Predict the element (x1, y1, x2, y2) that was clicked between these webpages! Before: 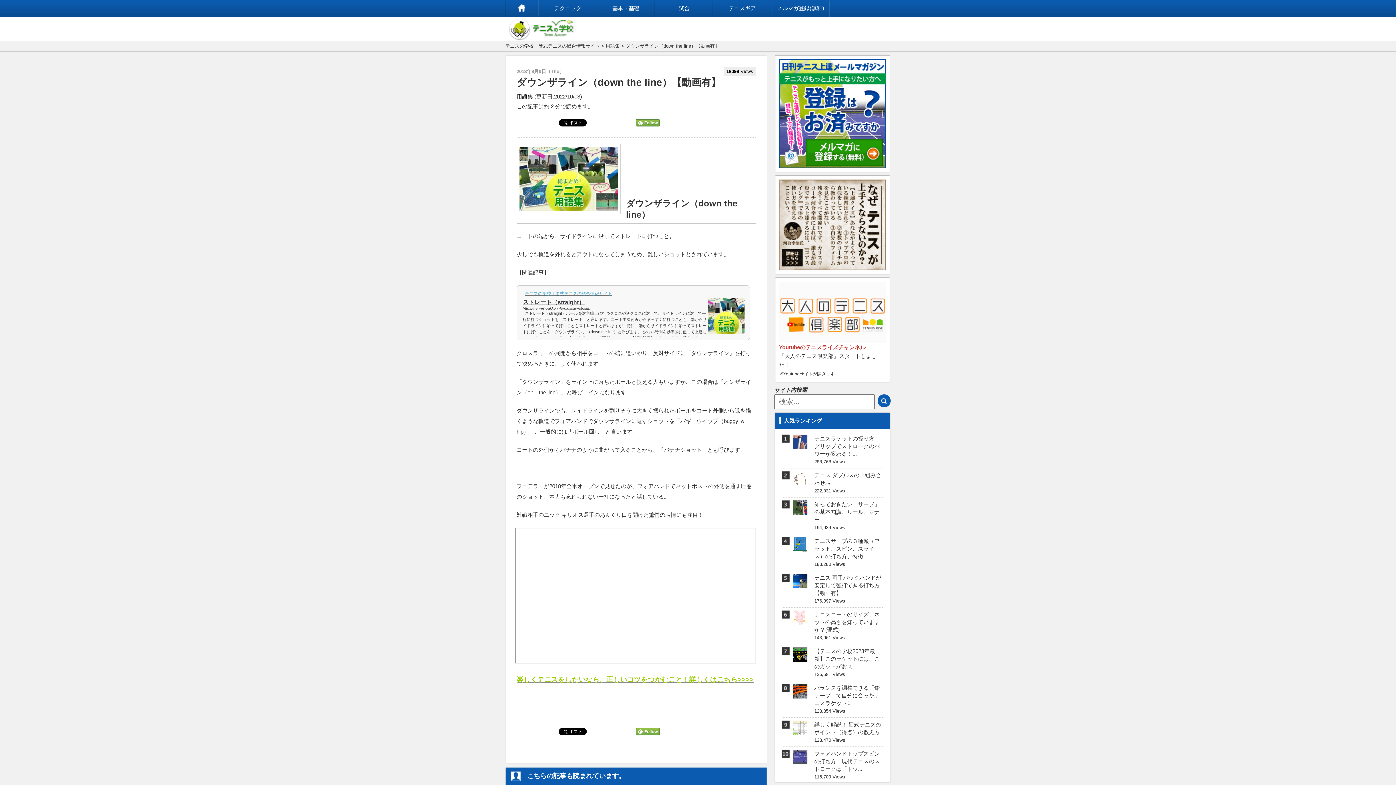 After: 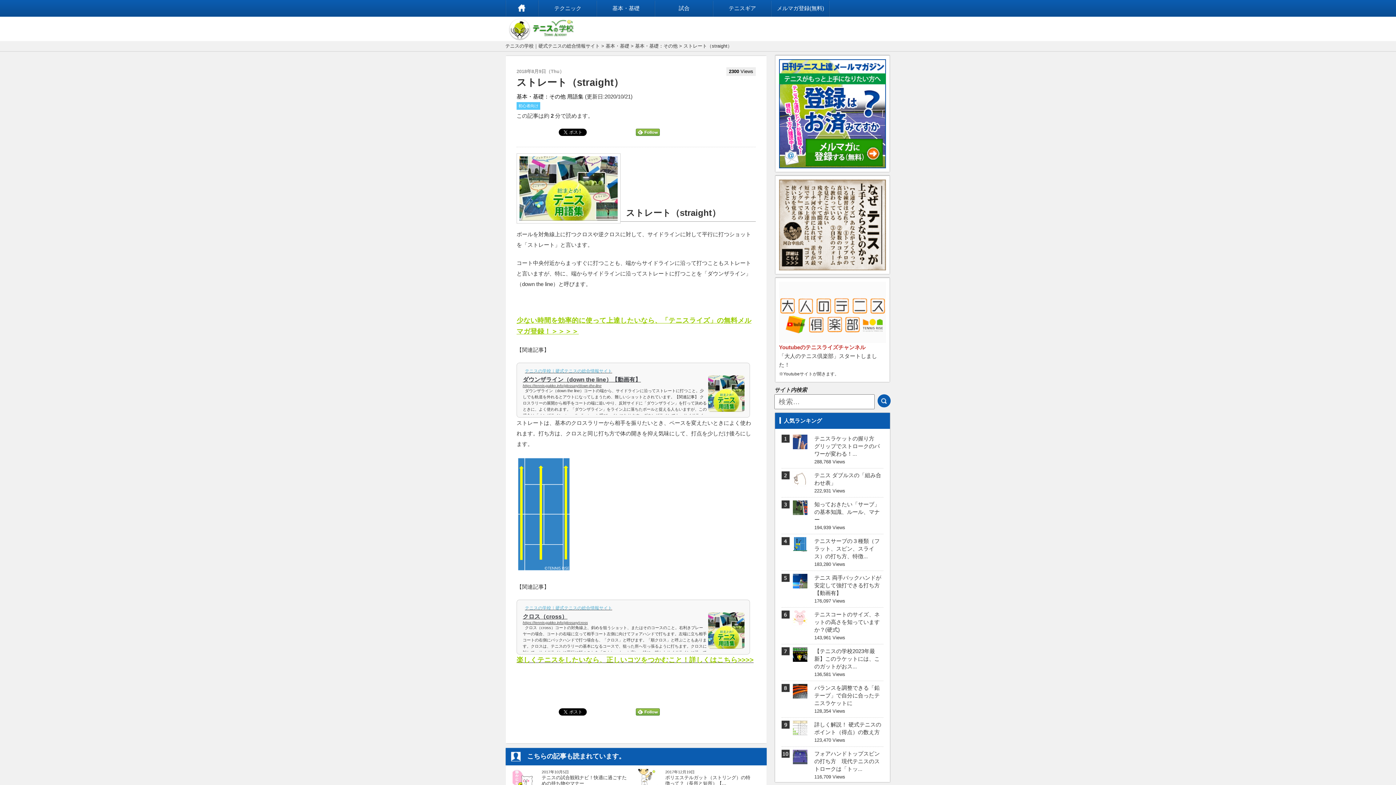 Action: label: テニスの学校｜硬式テニスの総合情報サイト bbox: (522, 291, 612, 296)